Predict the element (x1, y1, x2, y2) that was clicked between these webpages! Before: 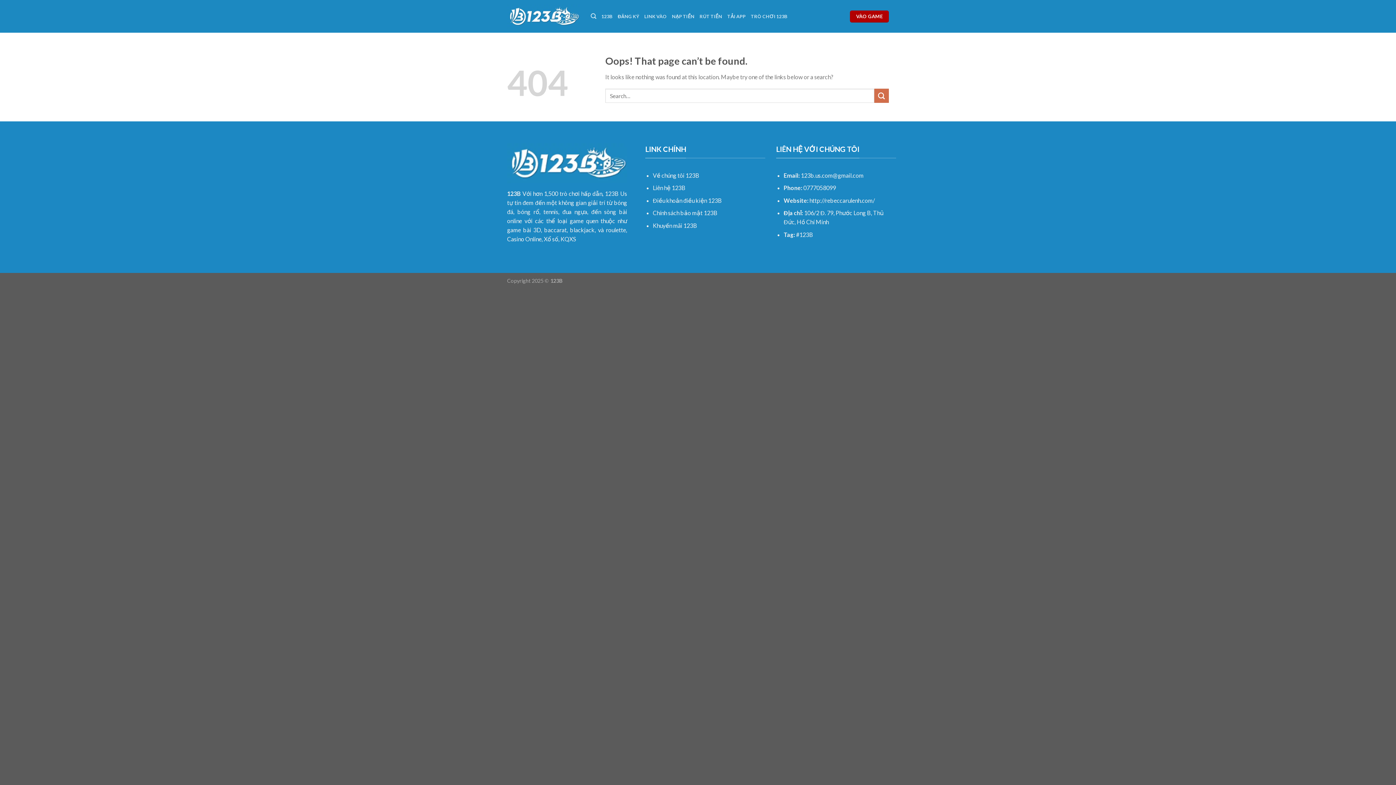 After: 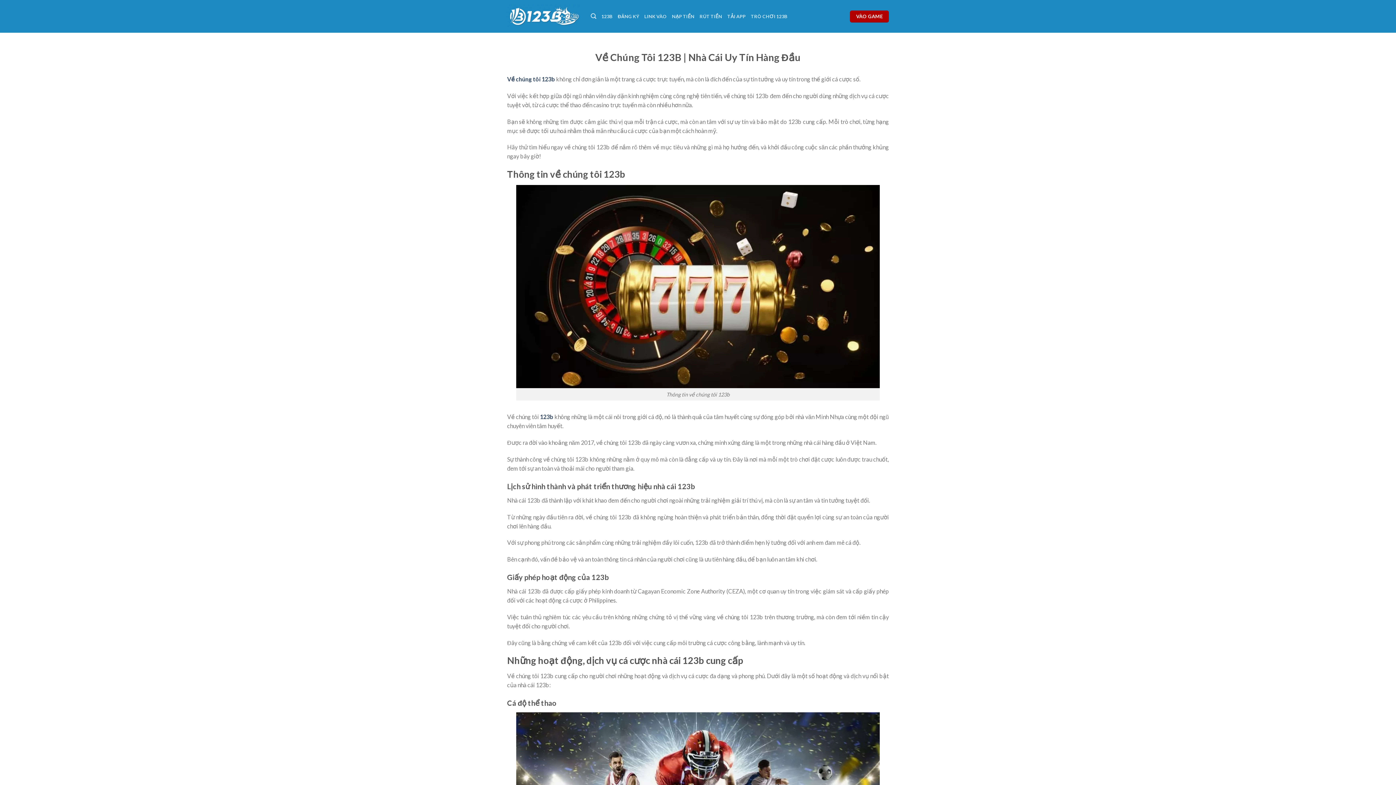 Action: bbox: (653, 171, 699, 178) label: Về chúng tôi 123B